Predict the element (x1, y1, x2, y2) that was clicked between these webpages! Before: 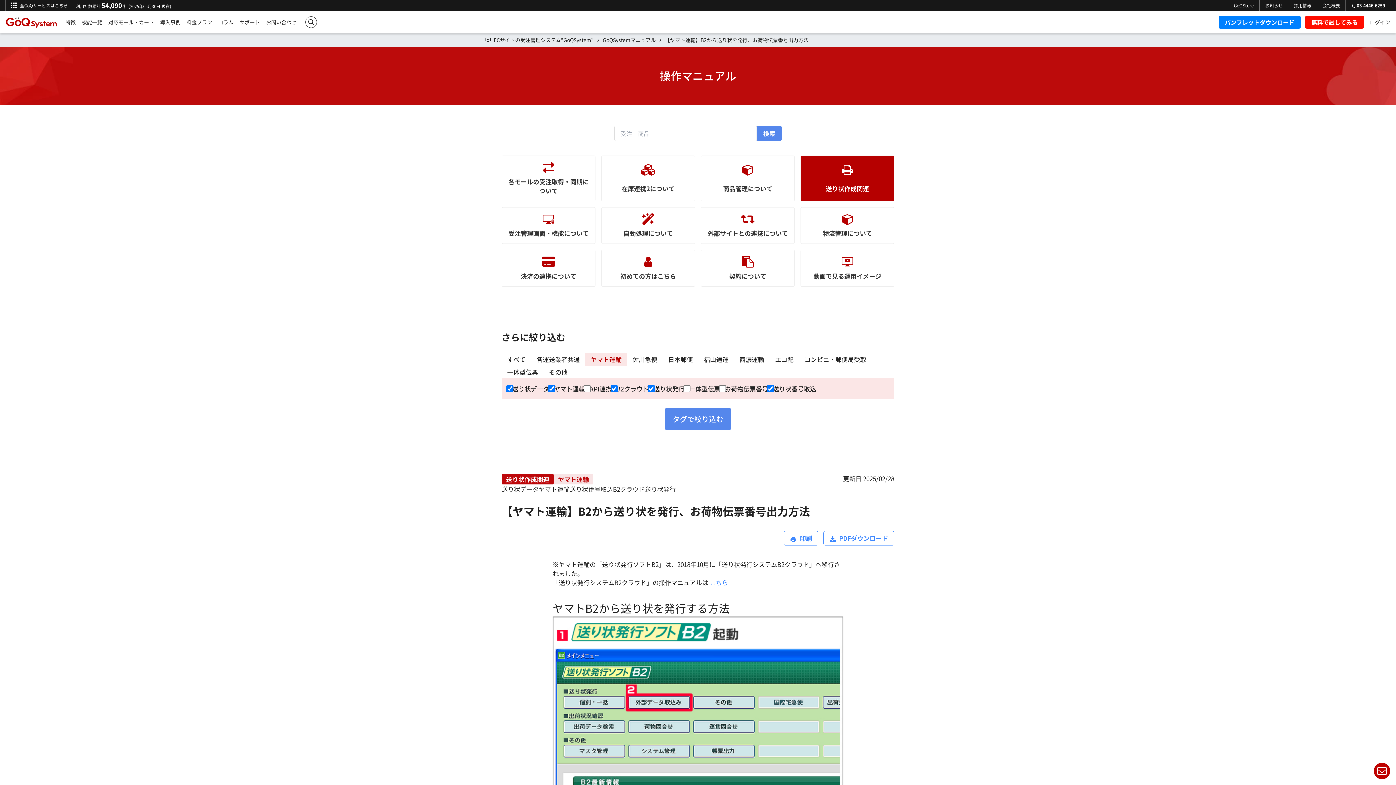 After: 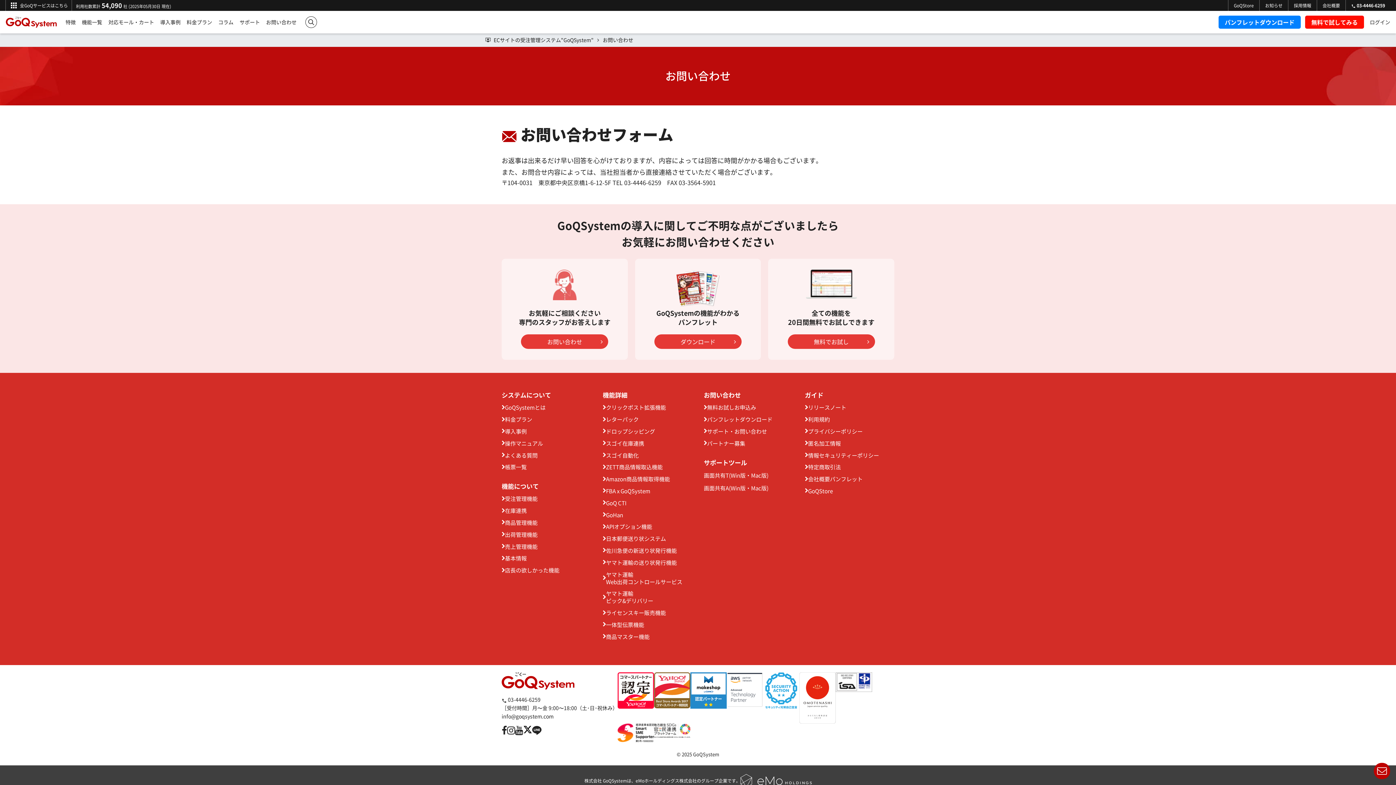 Action: bbox: (263, 10, 299, 33) label: お問い合わせ